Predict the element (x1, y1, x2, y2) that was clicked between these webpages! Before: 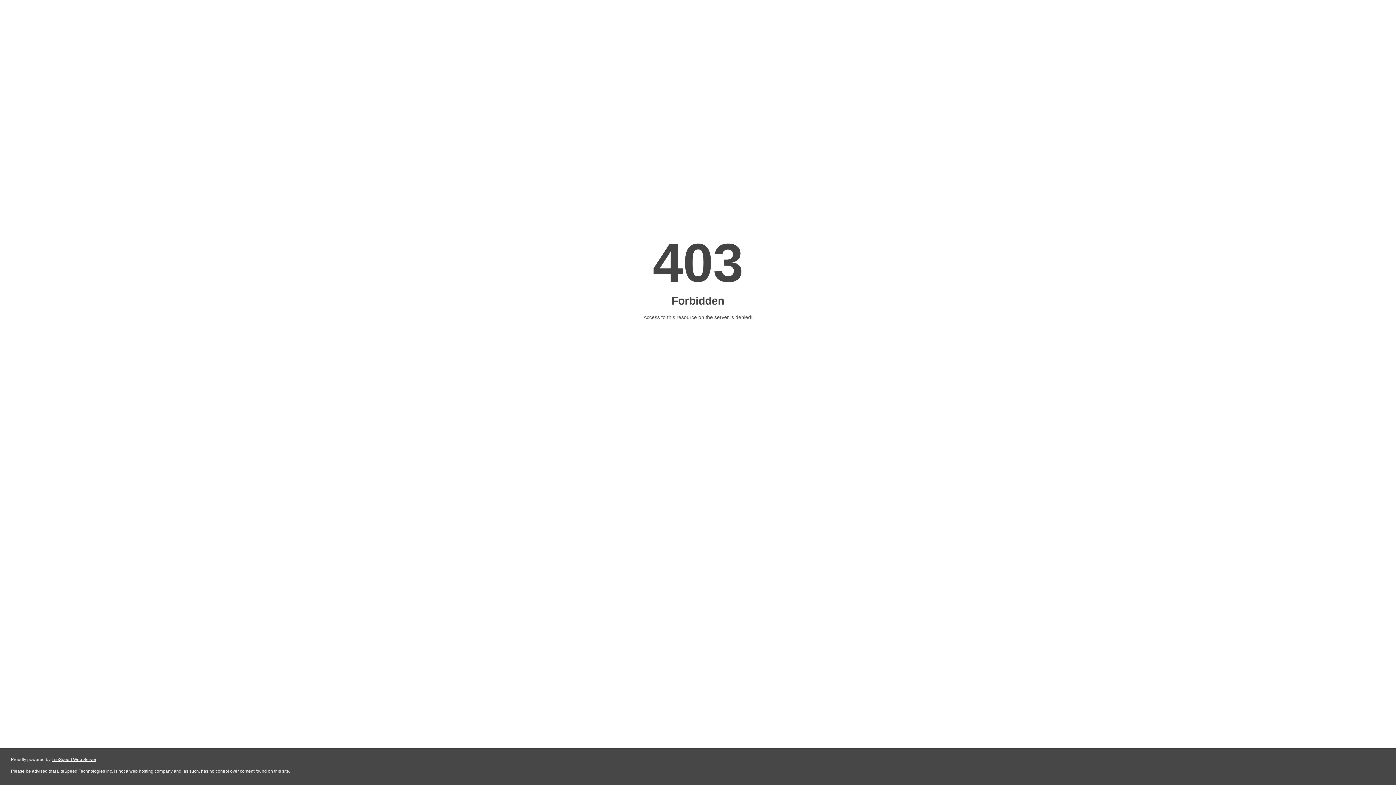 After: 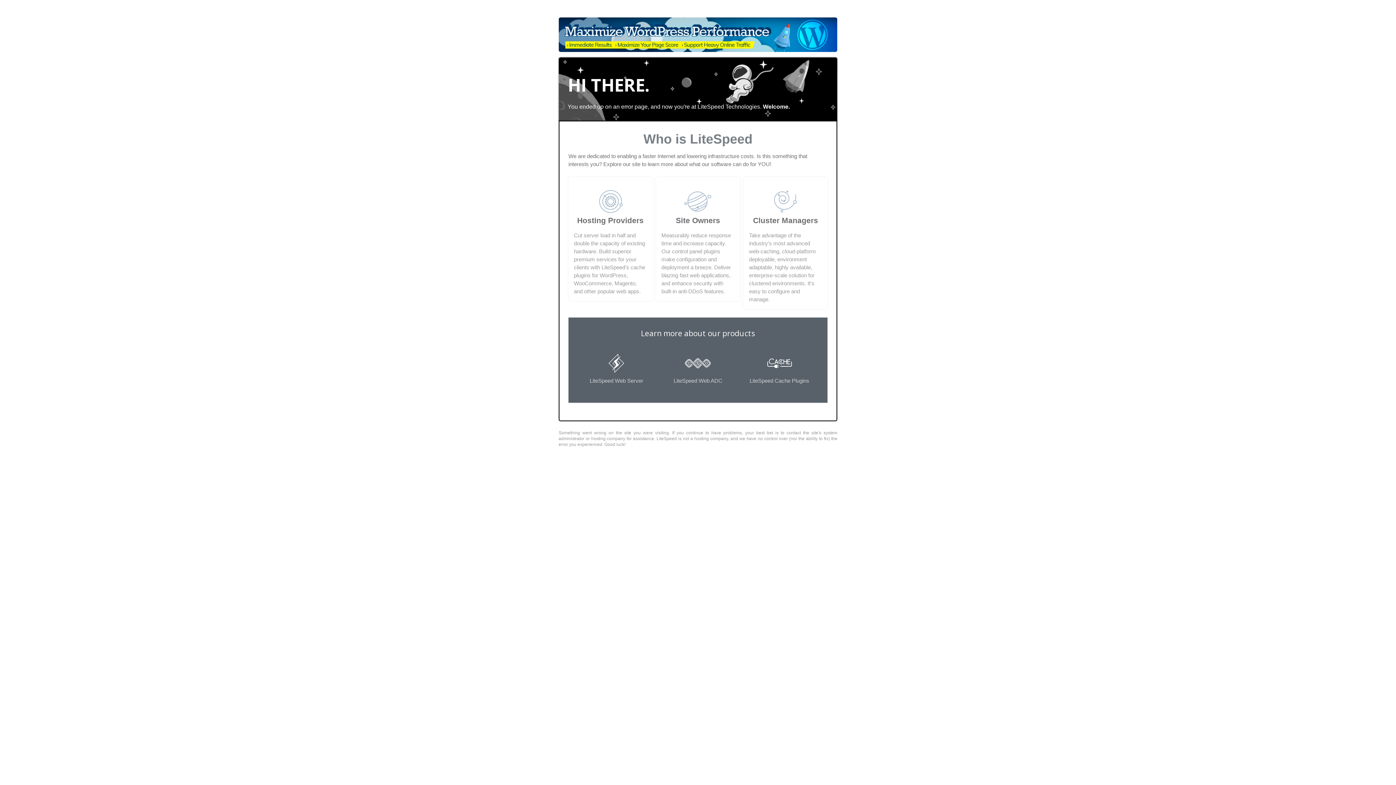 Action: bbox: (51, 757, 96, 762) label: LiteSpeed Web Server